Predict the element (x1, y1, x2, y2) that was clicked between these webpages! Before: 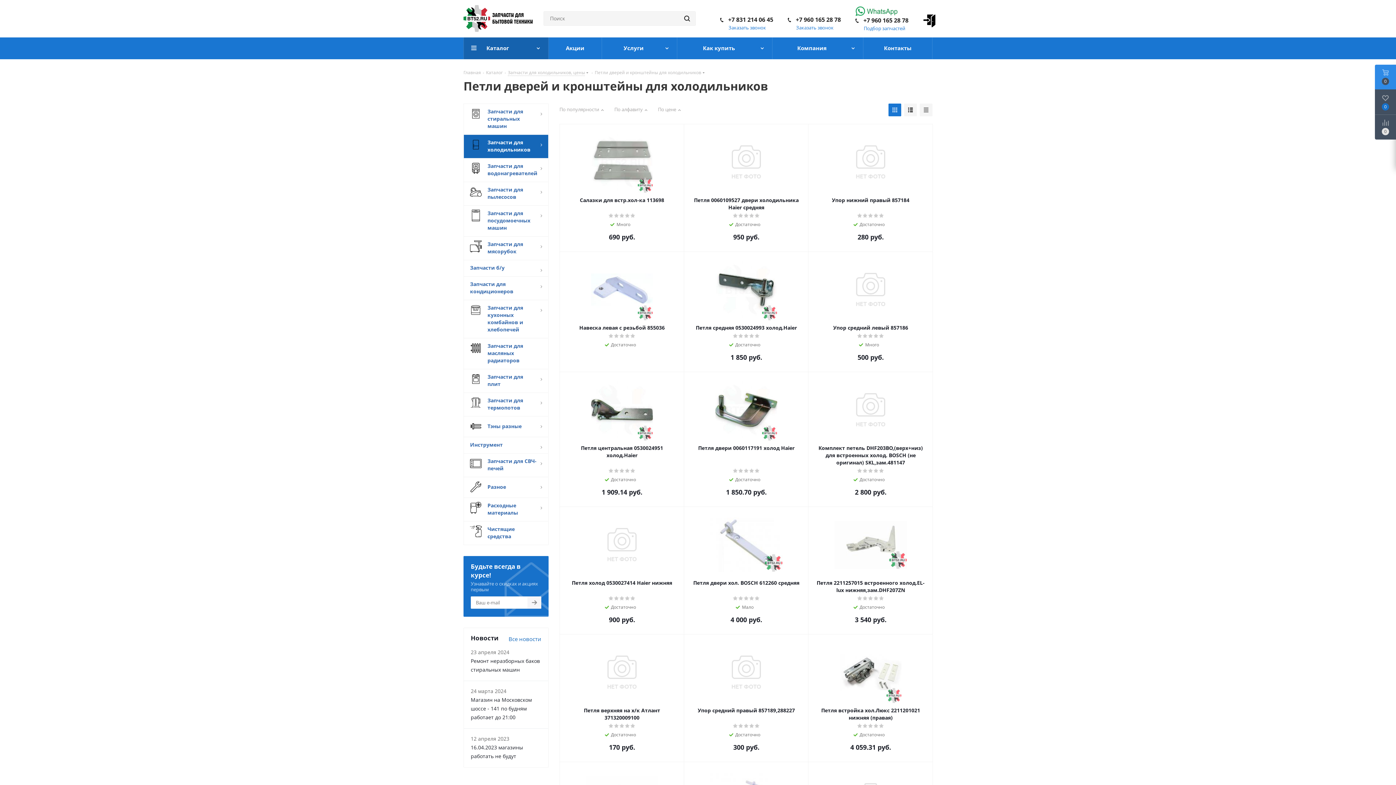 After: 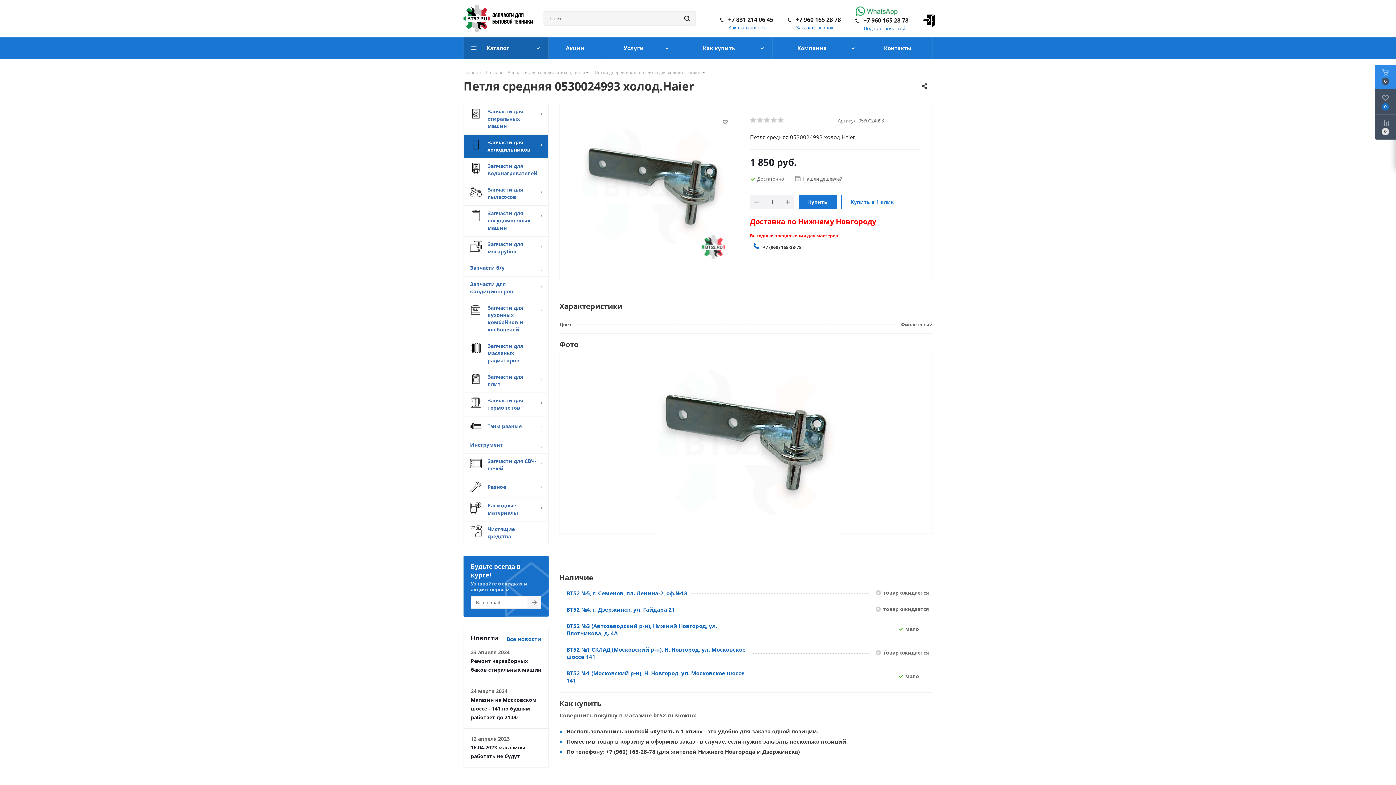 Action: bbox: (691, 258, 801, 320)